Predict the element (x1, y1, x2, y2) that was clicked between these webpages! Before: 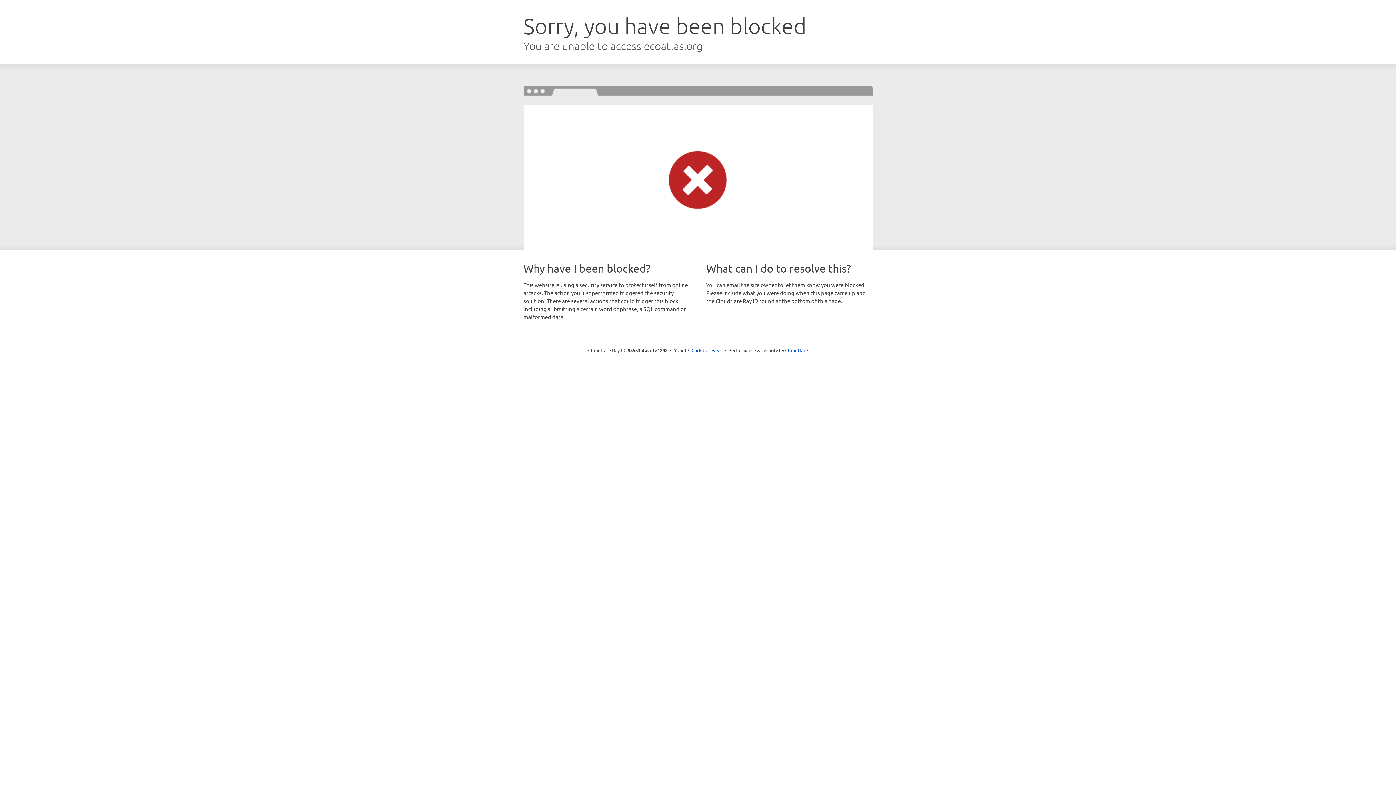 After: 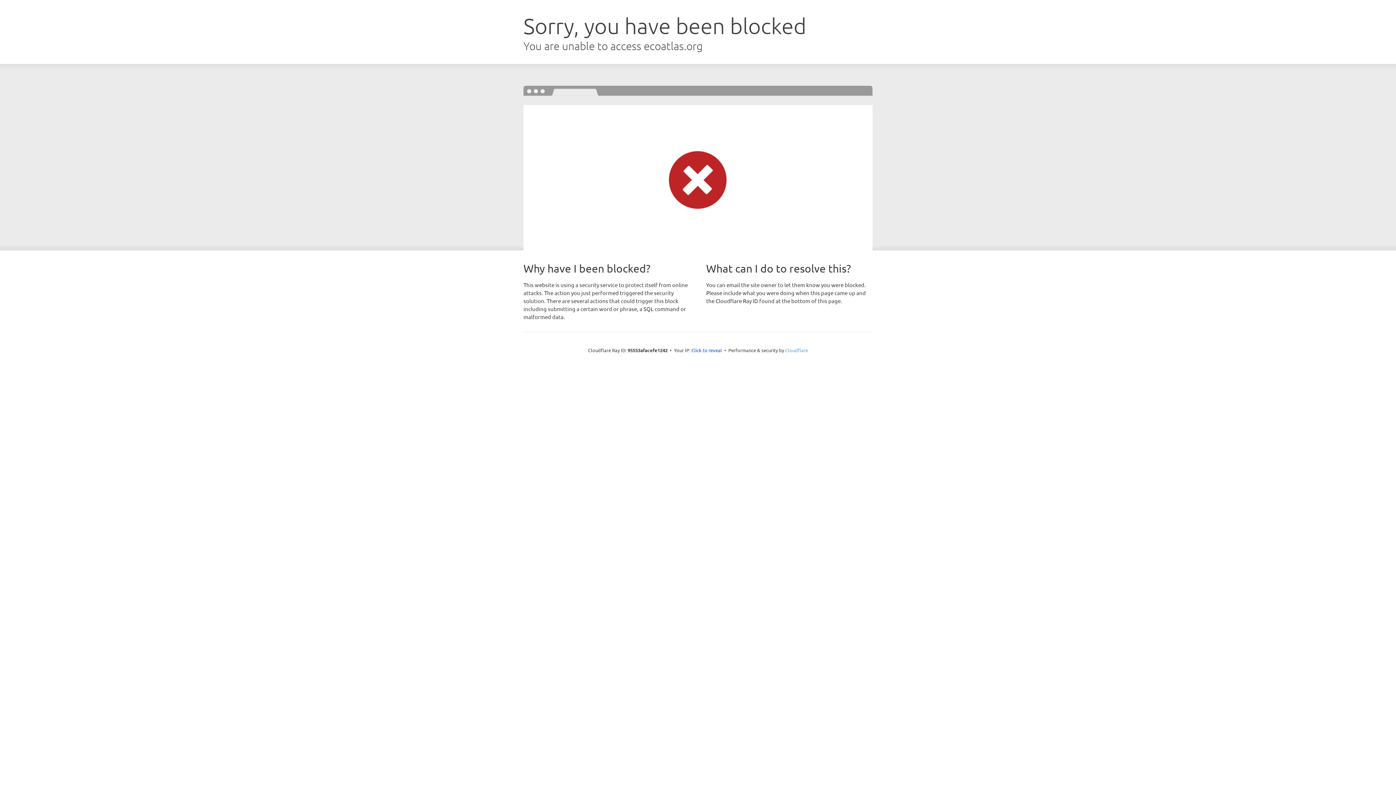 Action: label: Cloudflare bbox: (785, 347, 808, 353)